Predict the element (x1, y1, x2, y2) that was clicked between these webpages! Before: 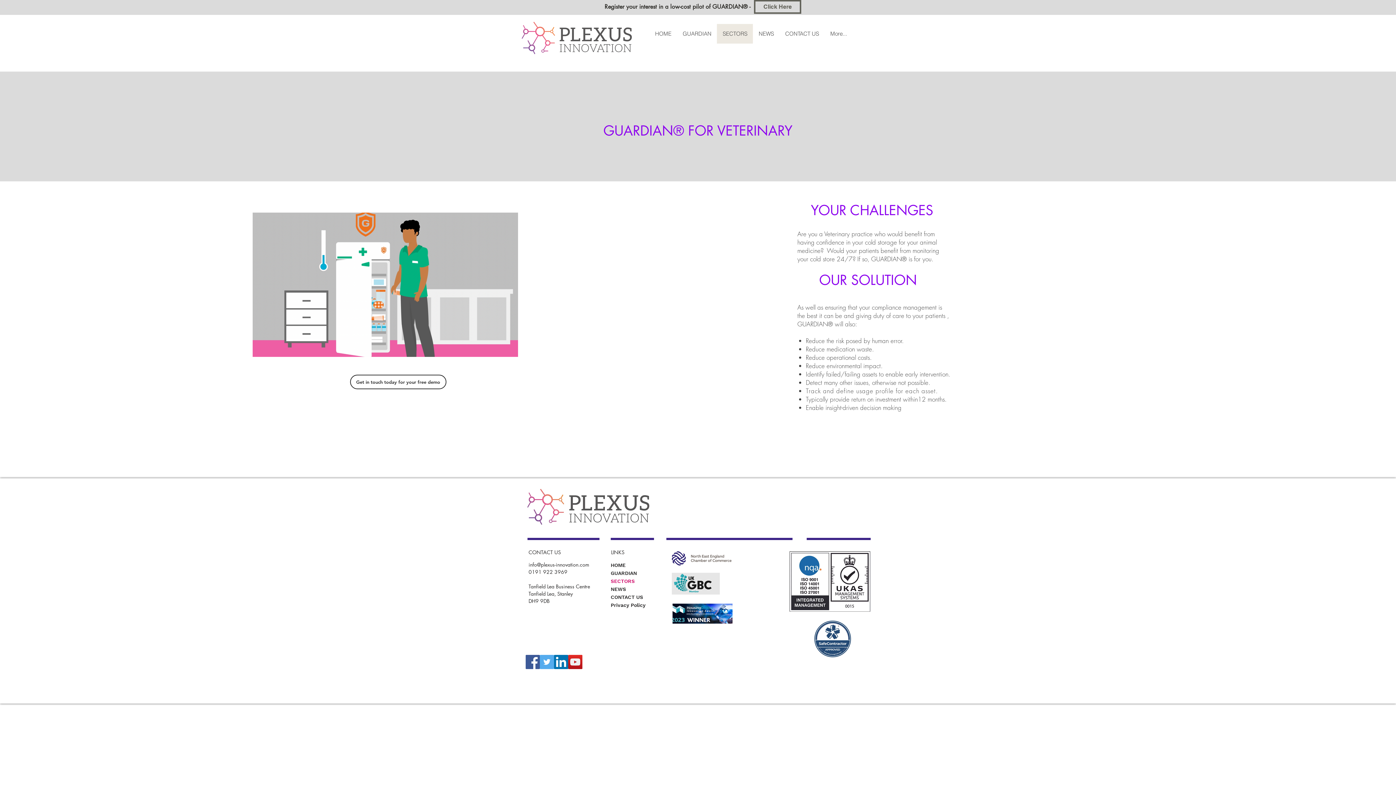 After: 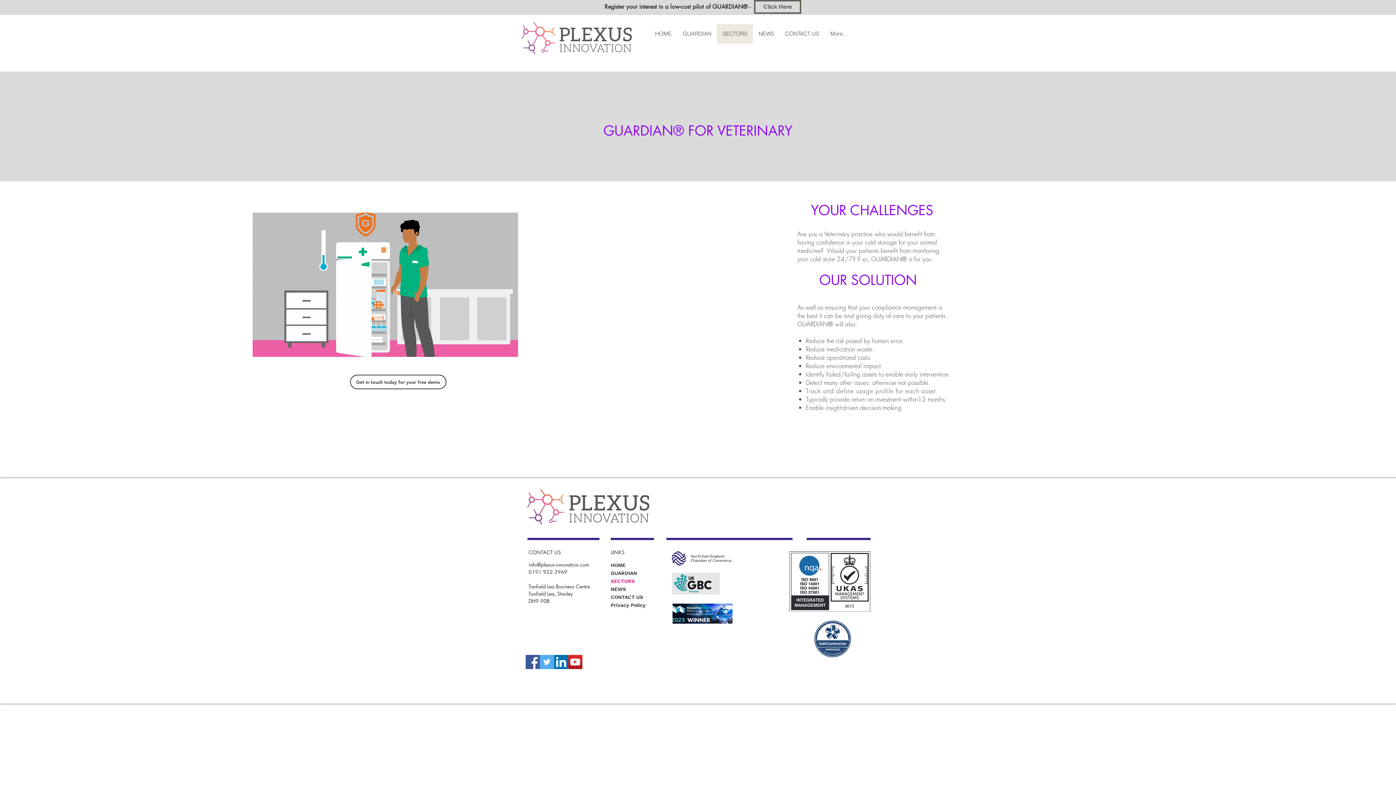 Action: bbox: (525, 655, 540, 669) label: Facebook